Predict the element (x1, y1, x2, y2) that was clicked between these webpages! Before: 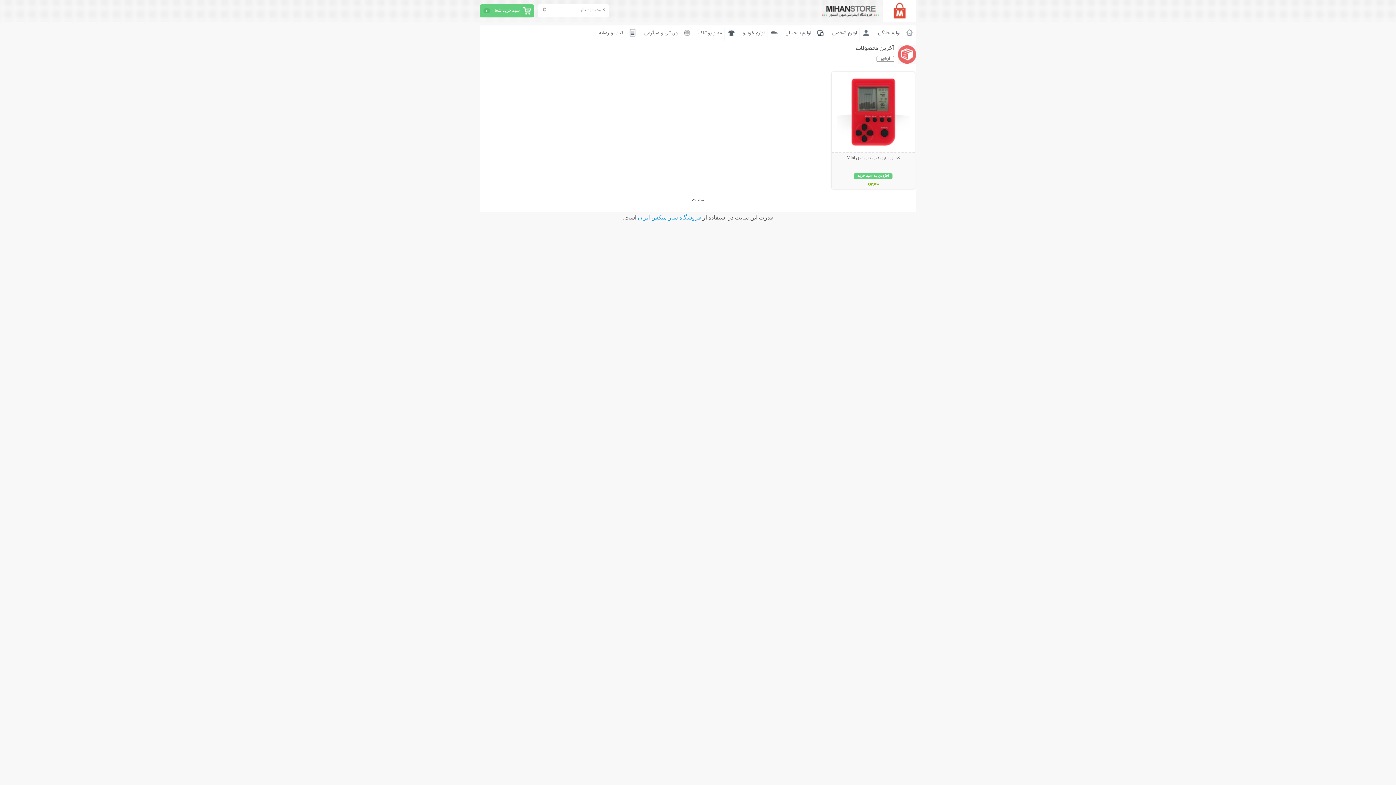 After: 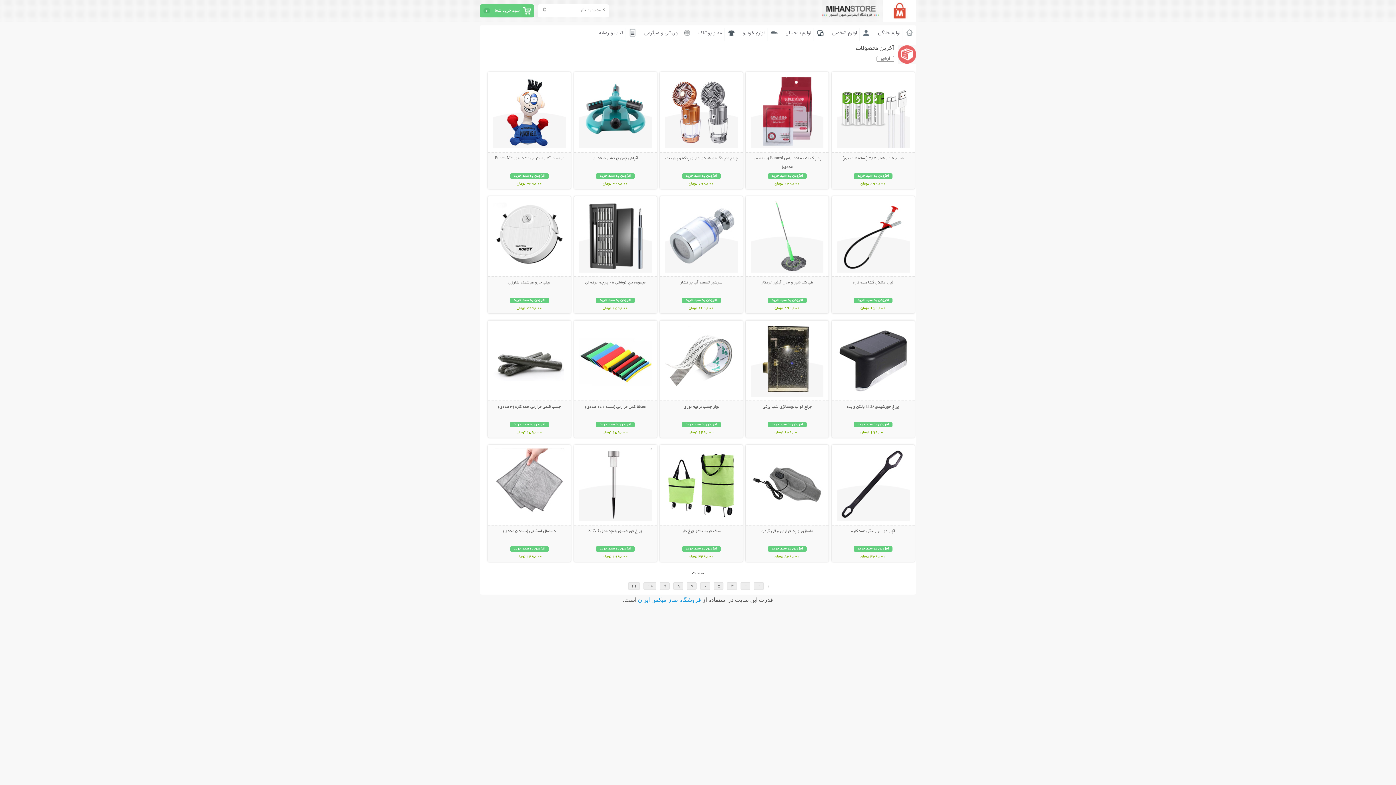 Action: bbox: (878, 29, 900, 37) label: لوازم خانگی